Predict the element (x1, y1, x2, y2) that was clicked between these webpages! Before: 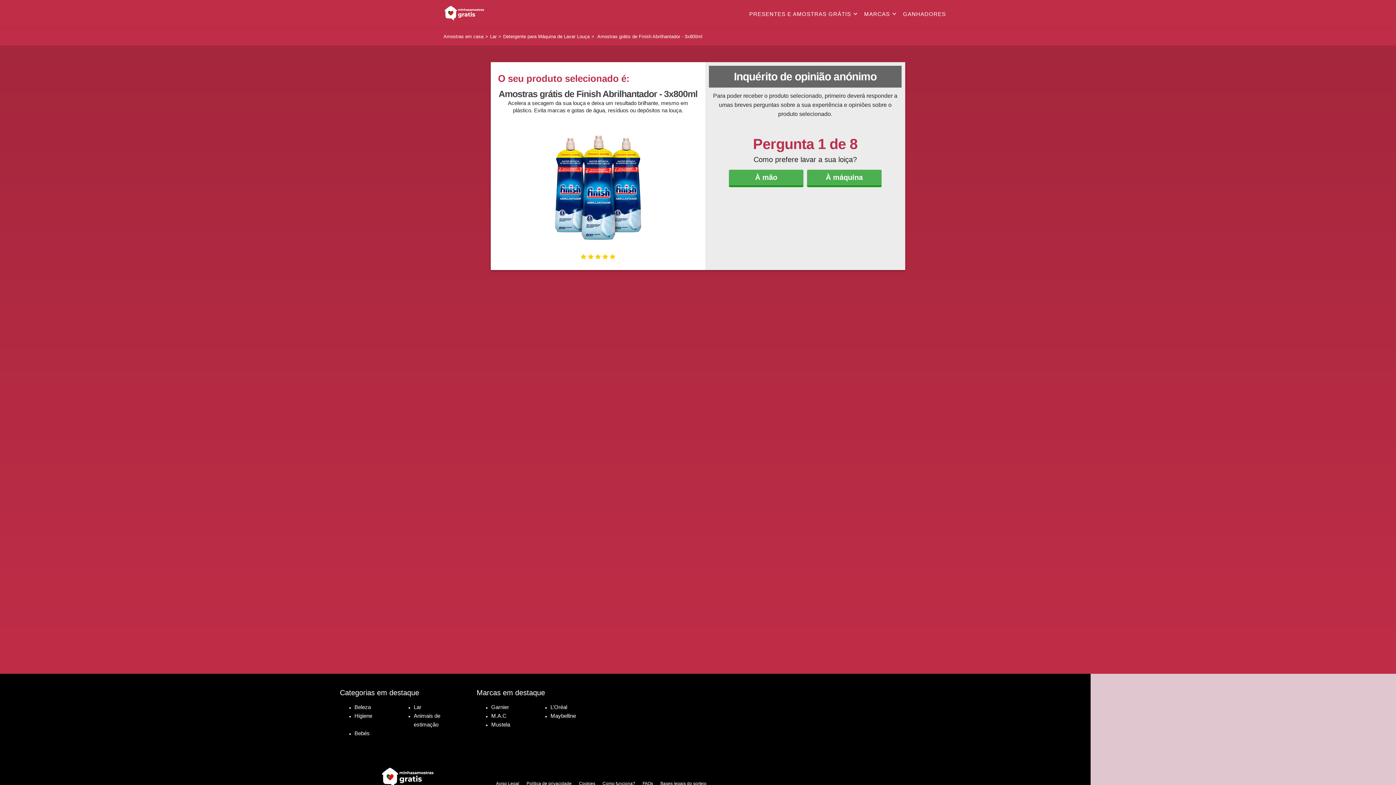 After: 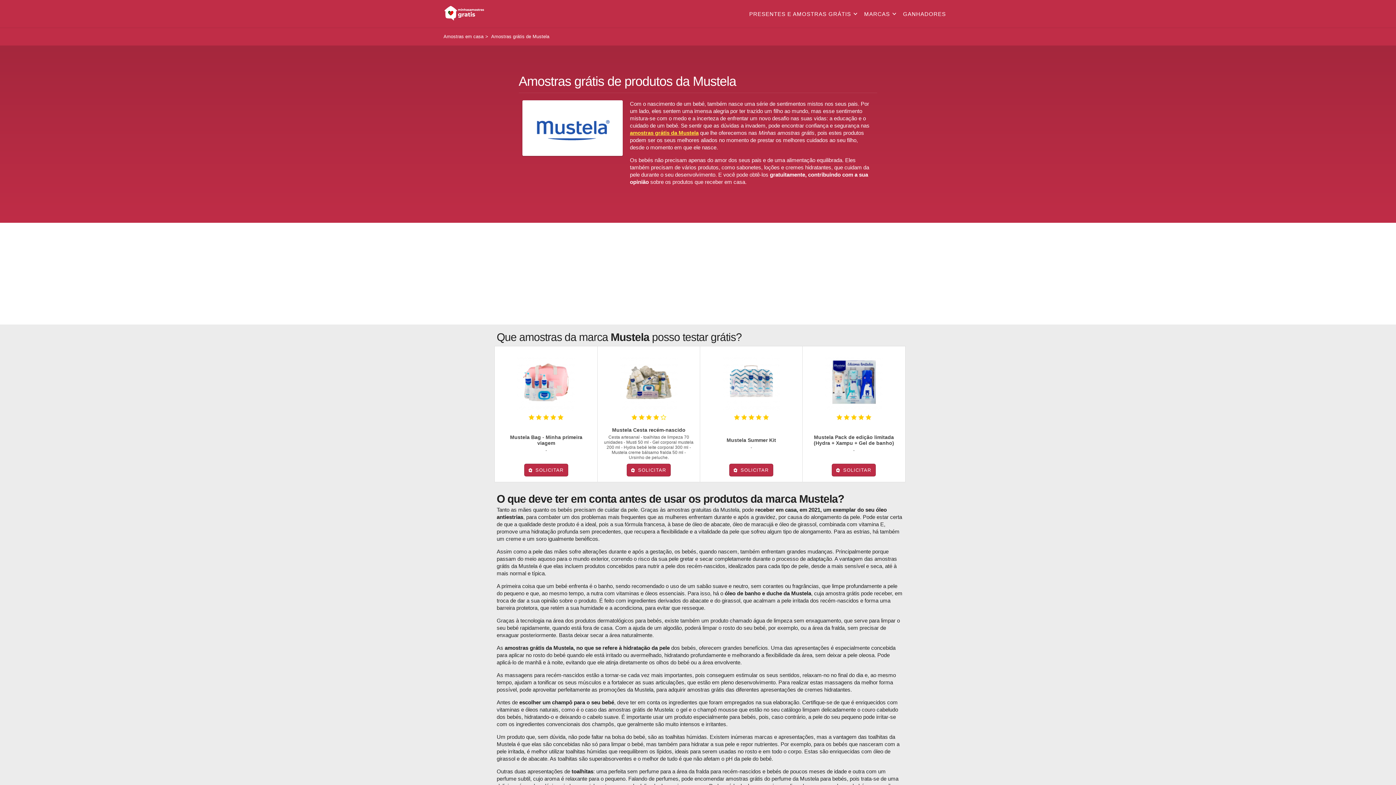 Action: label: Mustela bbox: (491, 721, 510, 728)